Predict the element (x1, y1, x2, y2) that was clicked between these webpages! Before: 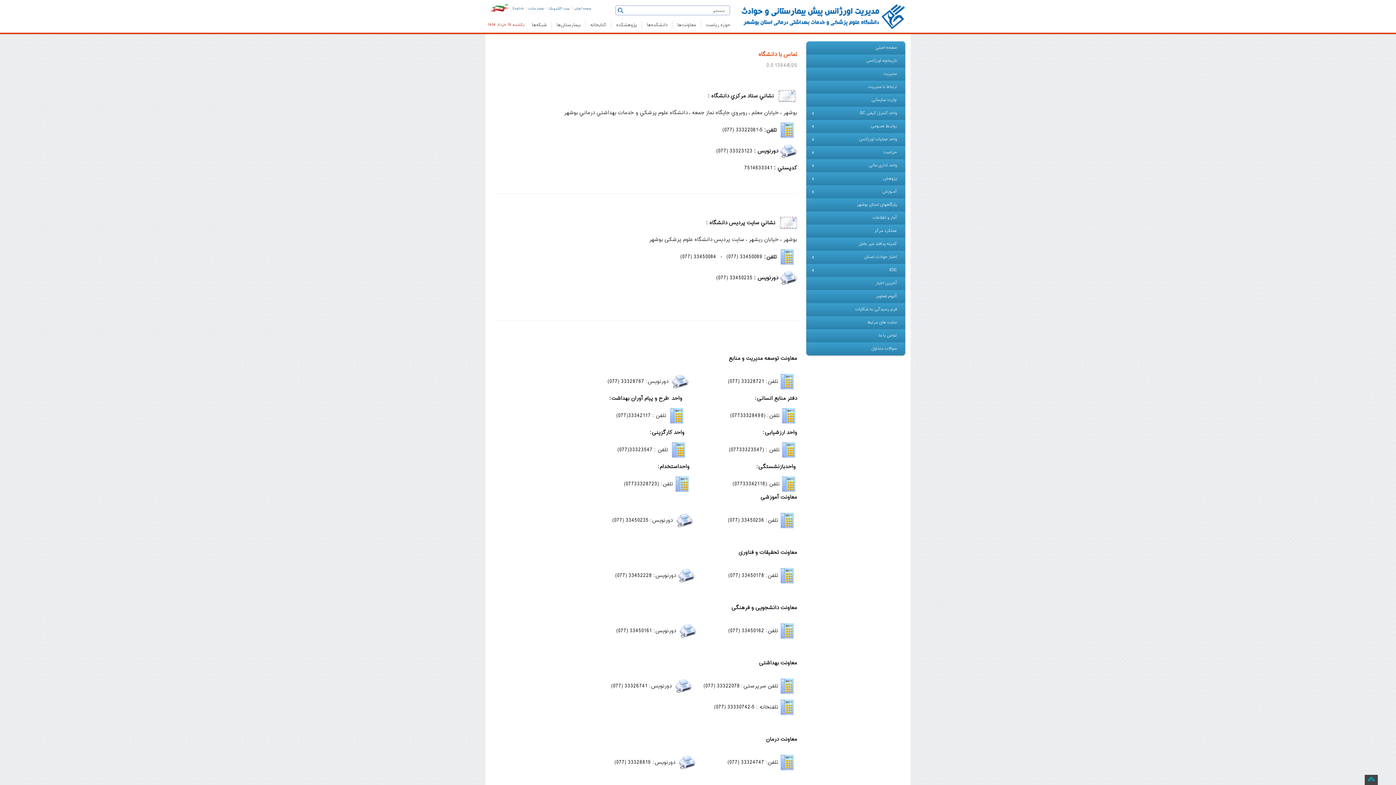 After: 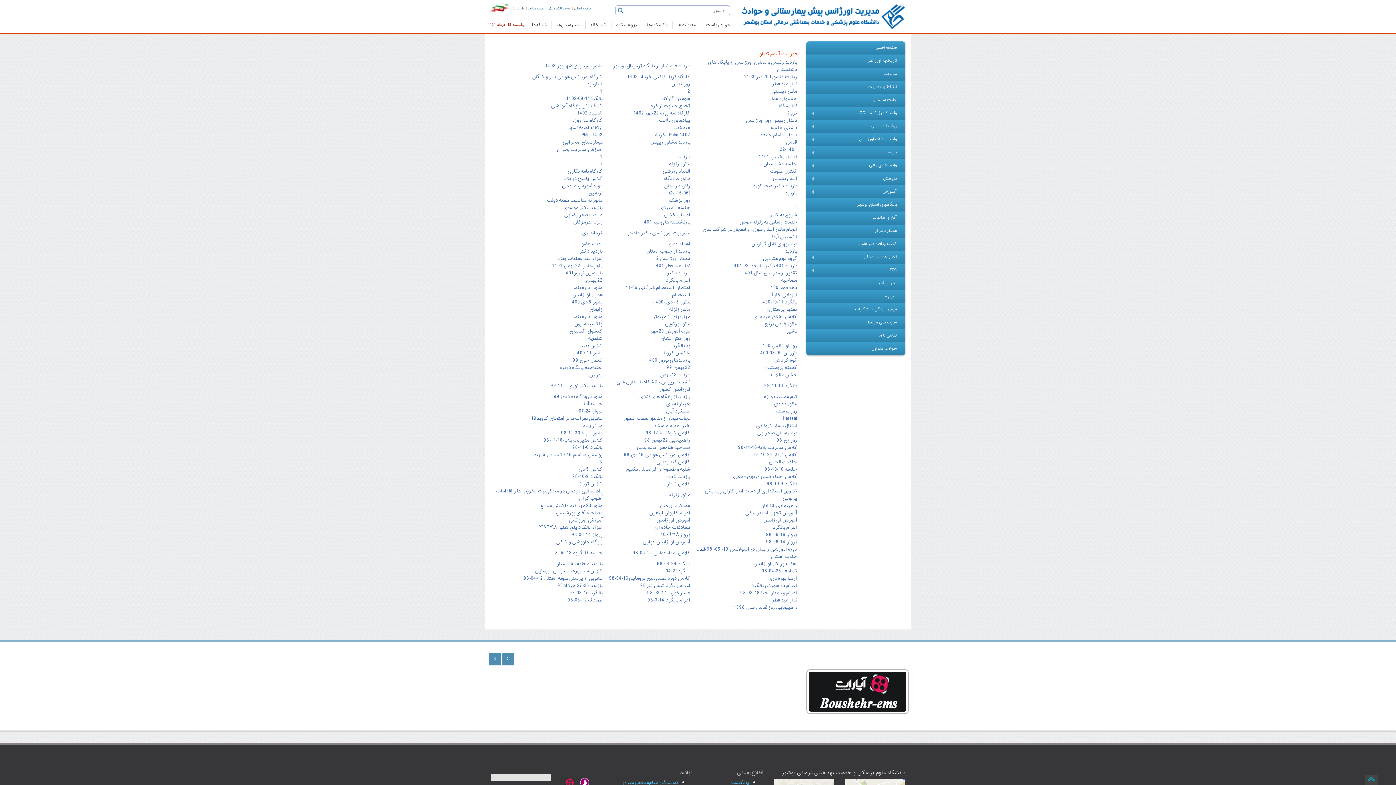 Action: label: آلبوم تصاویر bbox: (806, 290, 905, 303)